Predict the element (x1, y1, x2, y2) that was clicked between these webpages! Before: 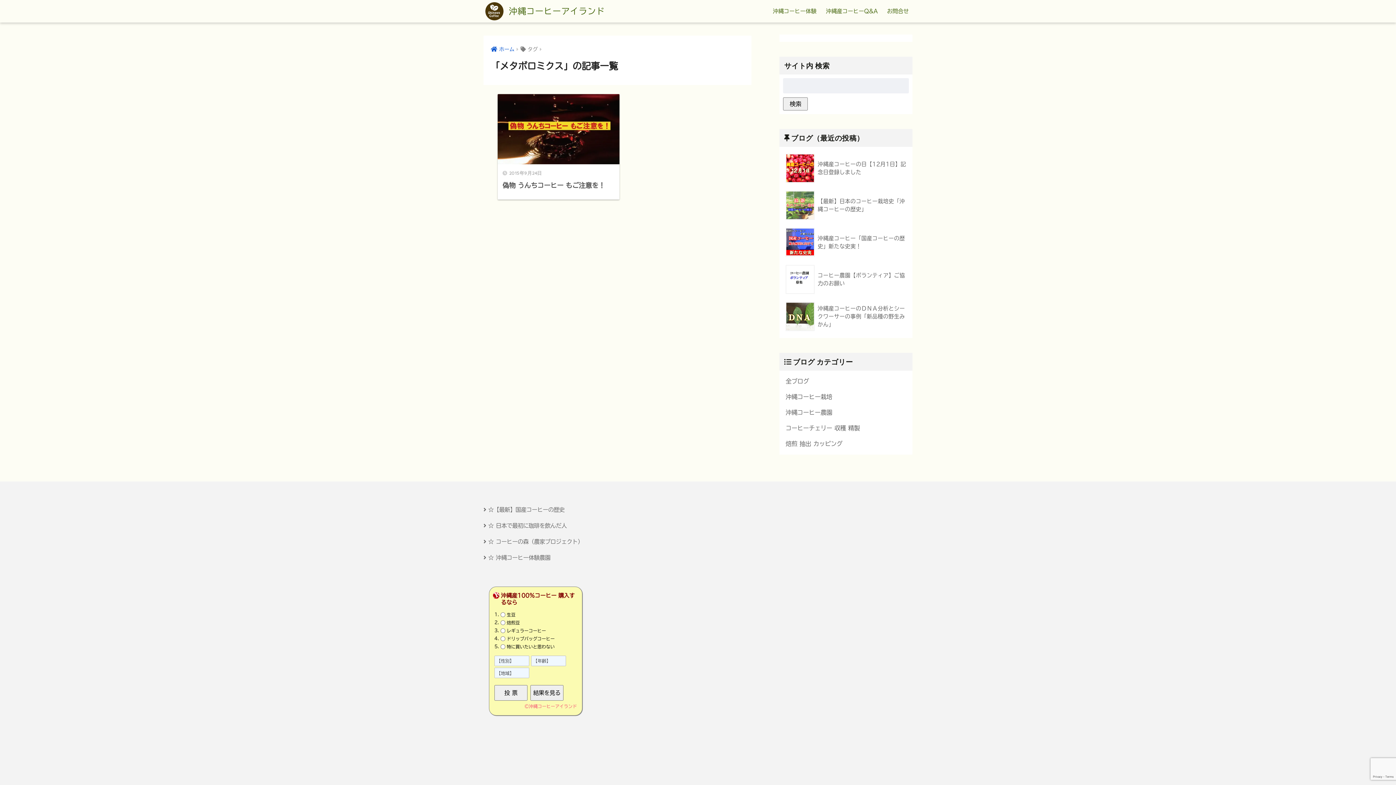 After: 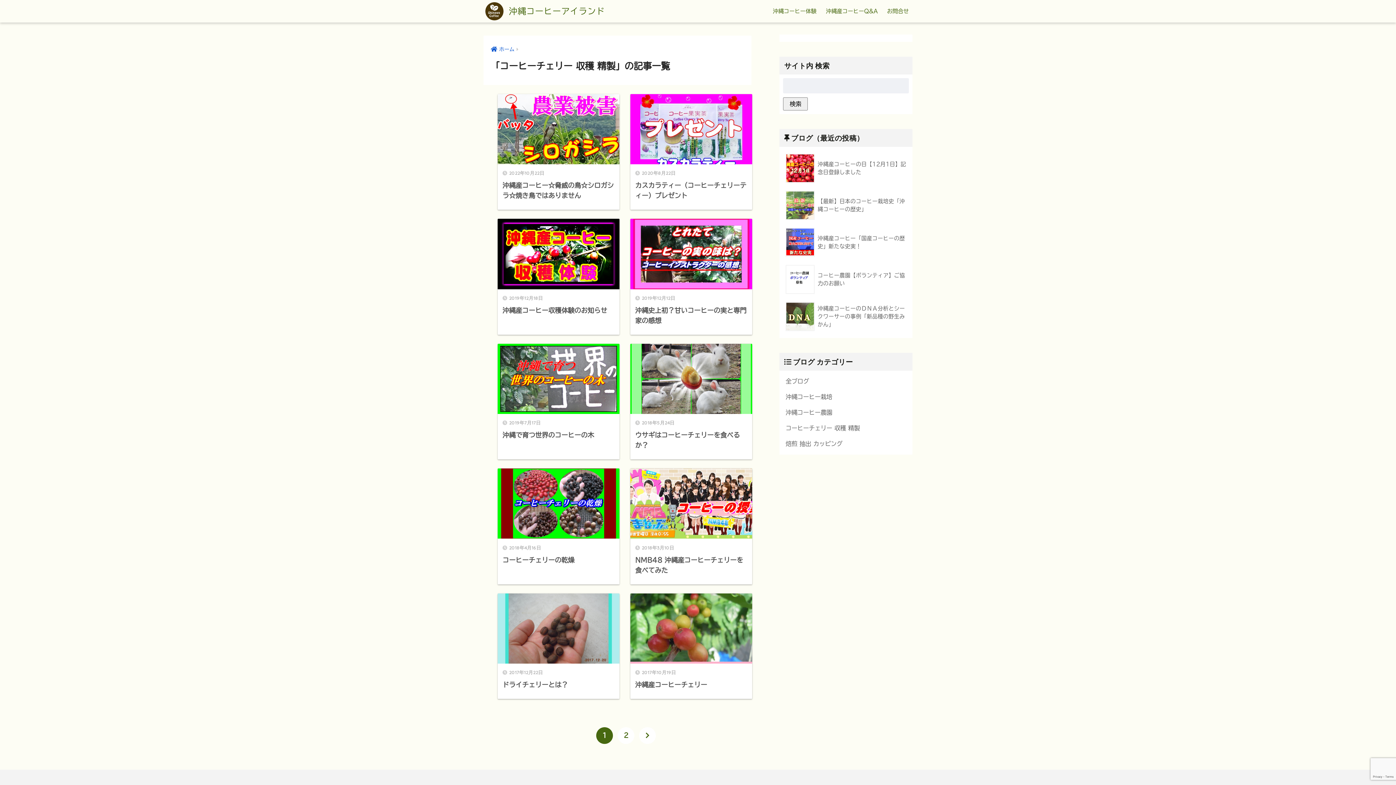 Action: bbox: (783, 420, 909, 436) label: コーヒーチェリー 収穫 精製